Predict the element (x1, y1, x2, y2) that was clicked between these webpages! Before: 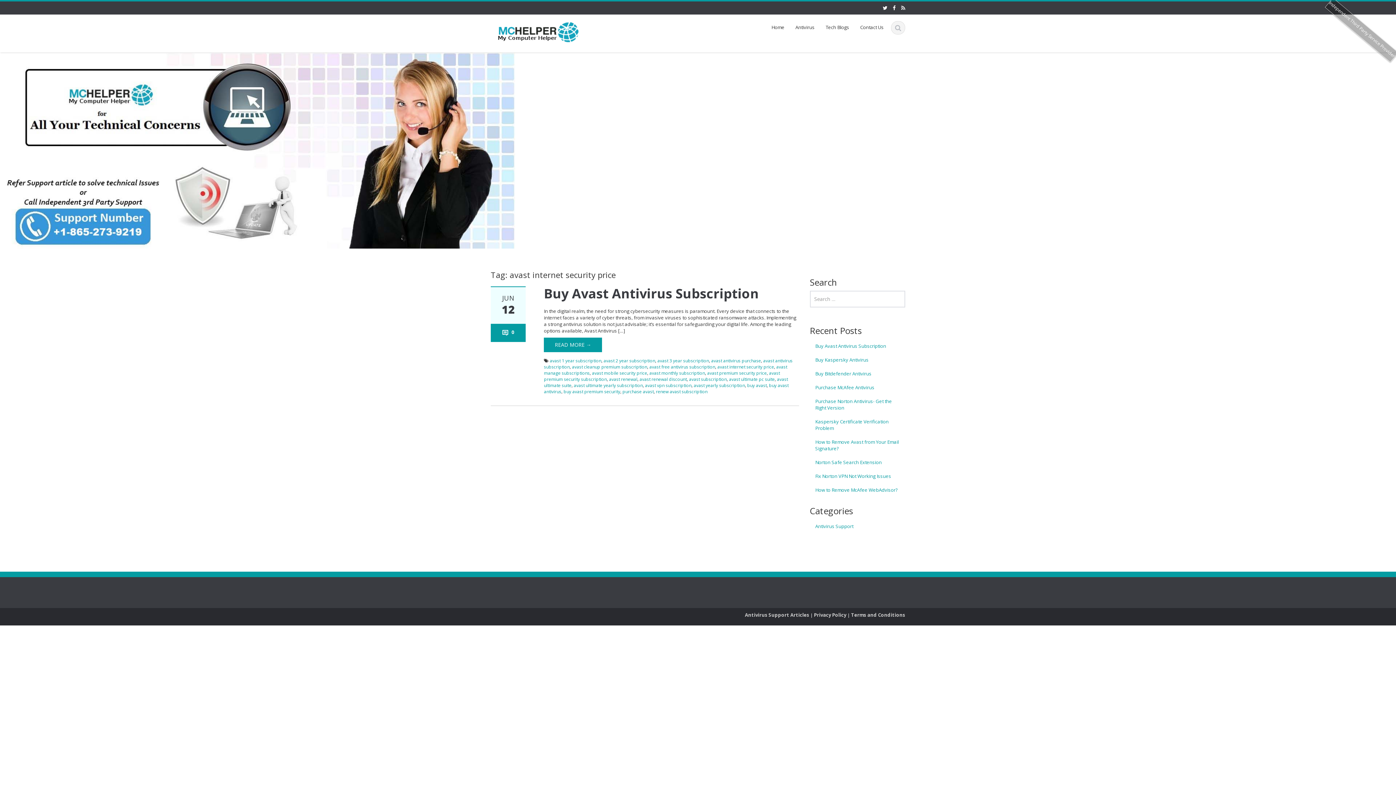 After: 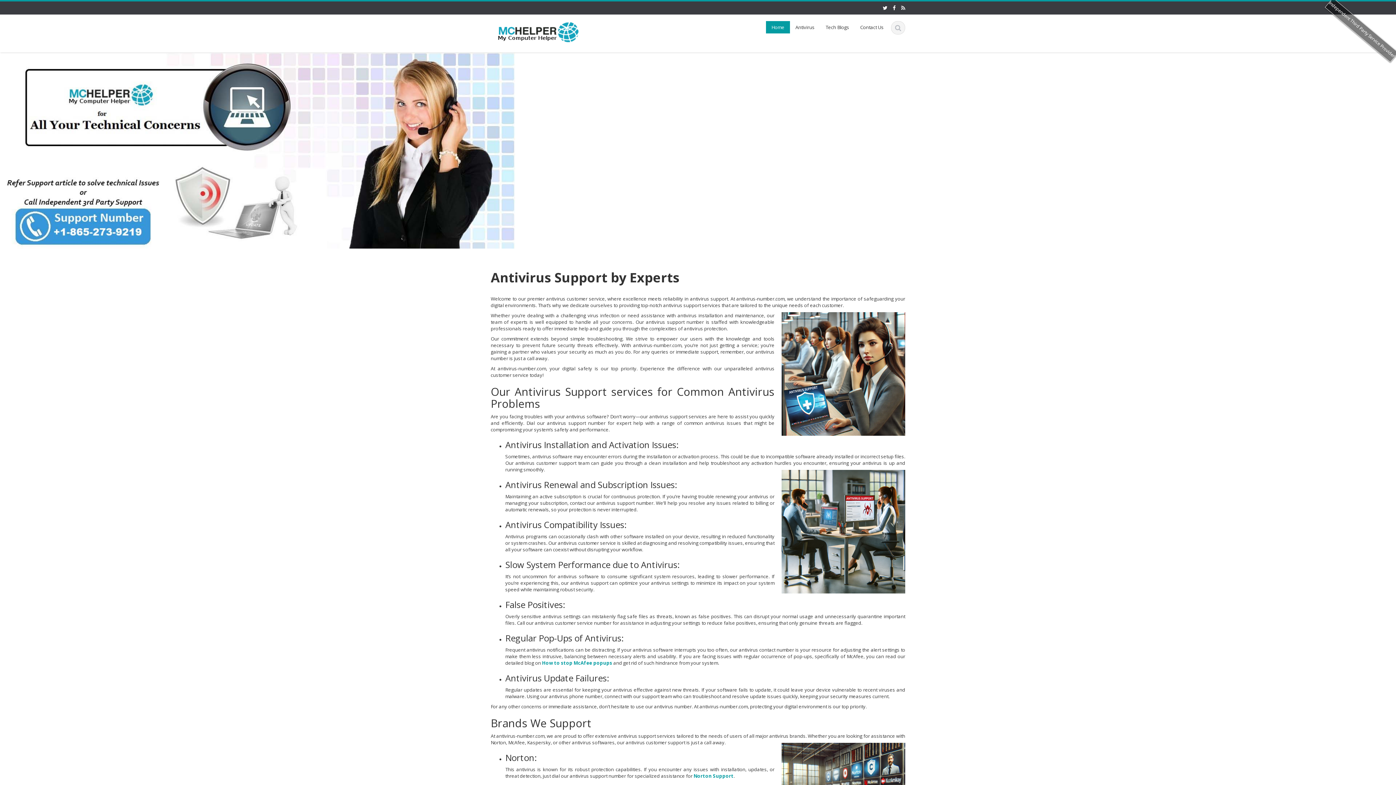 Action: label: Home bbox: (766, 21, 790, 33)